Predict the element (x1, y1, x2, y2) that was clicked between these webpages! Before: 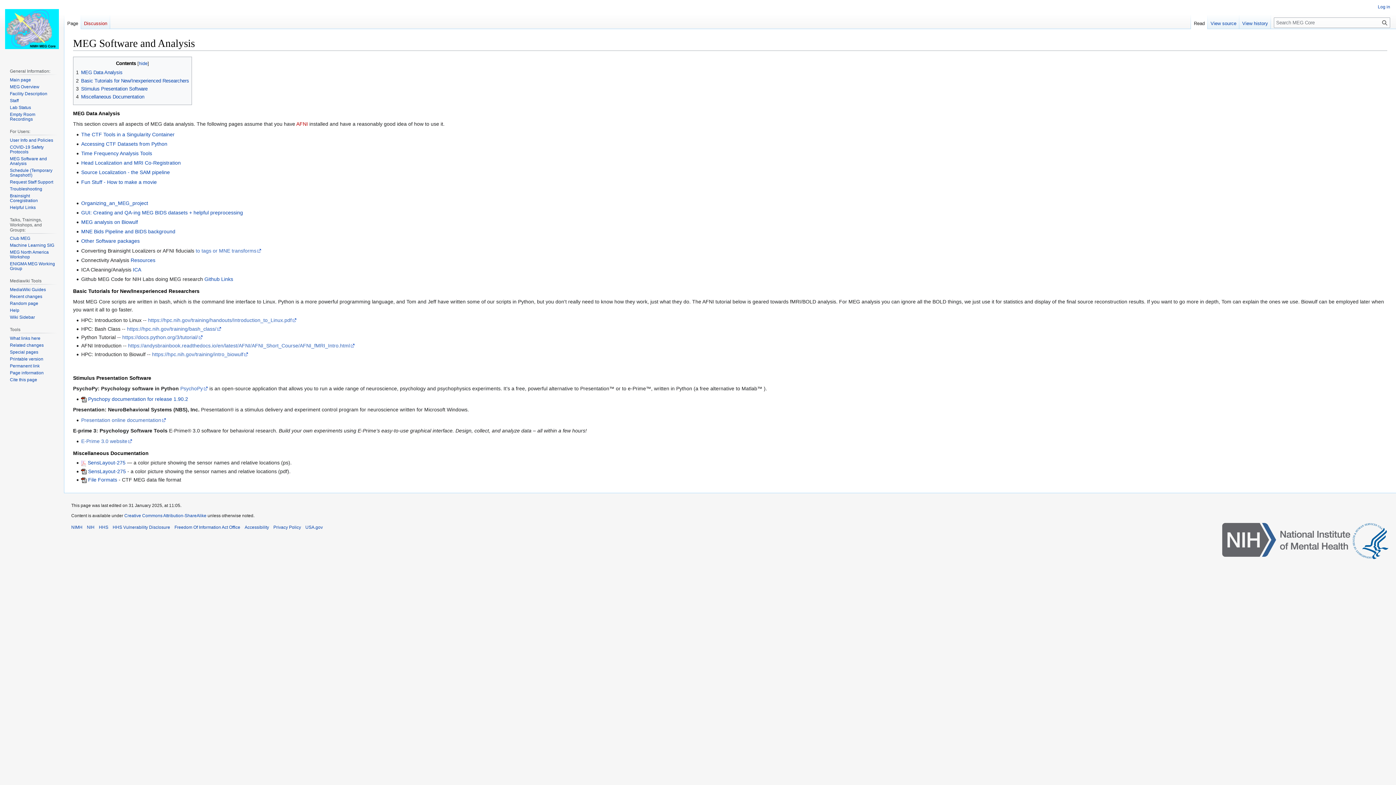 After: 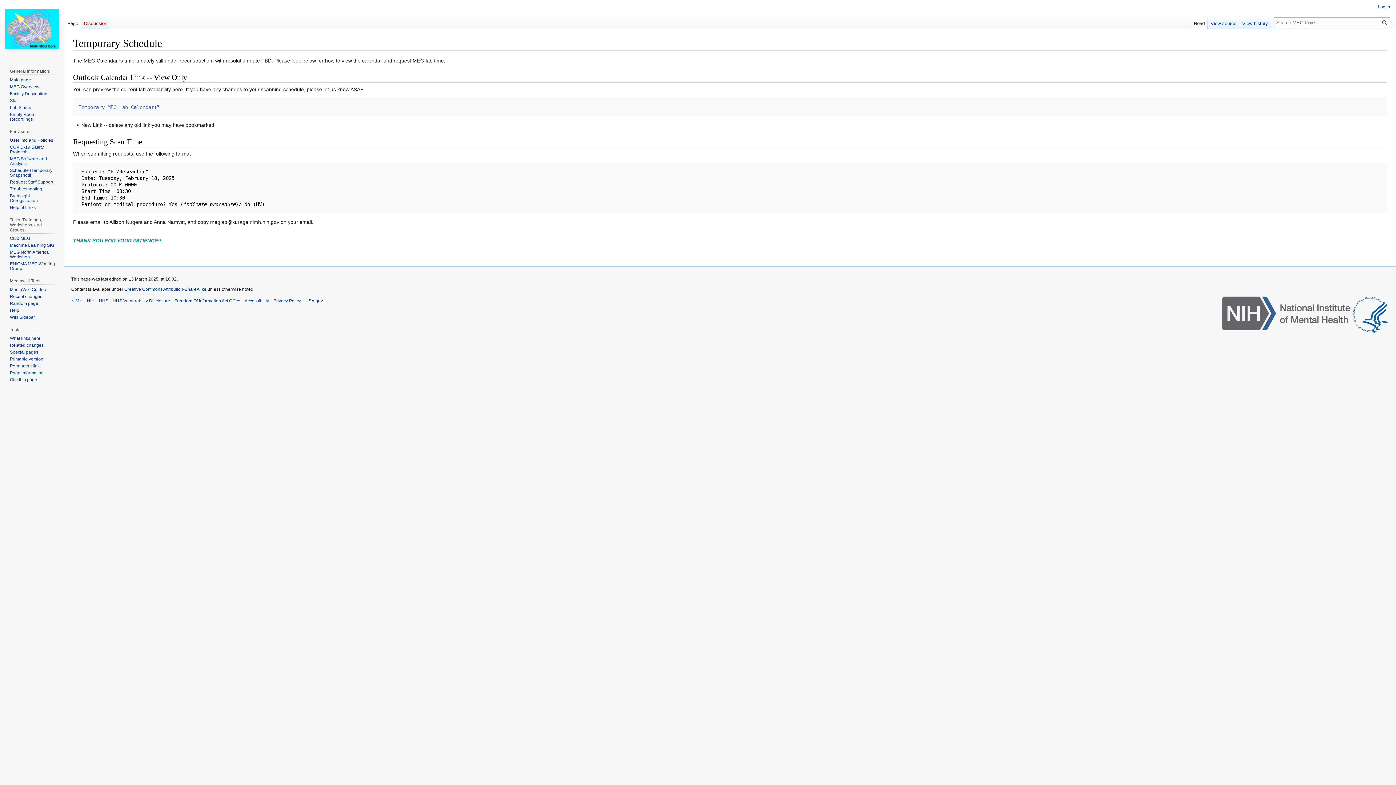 Action: label: Schedule (Temporary Snapshot!!) bbox: (9, 167, 52, 177)